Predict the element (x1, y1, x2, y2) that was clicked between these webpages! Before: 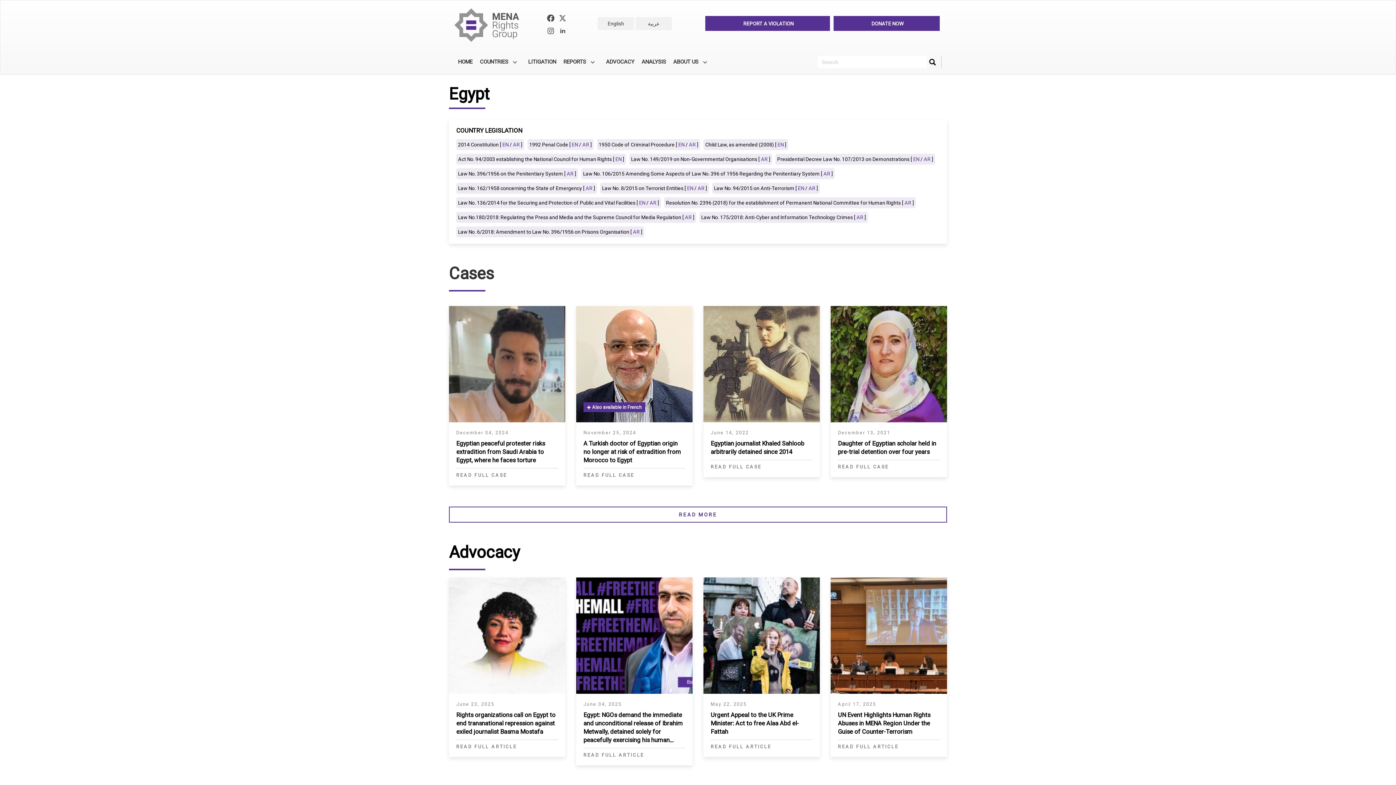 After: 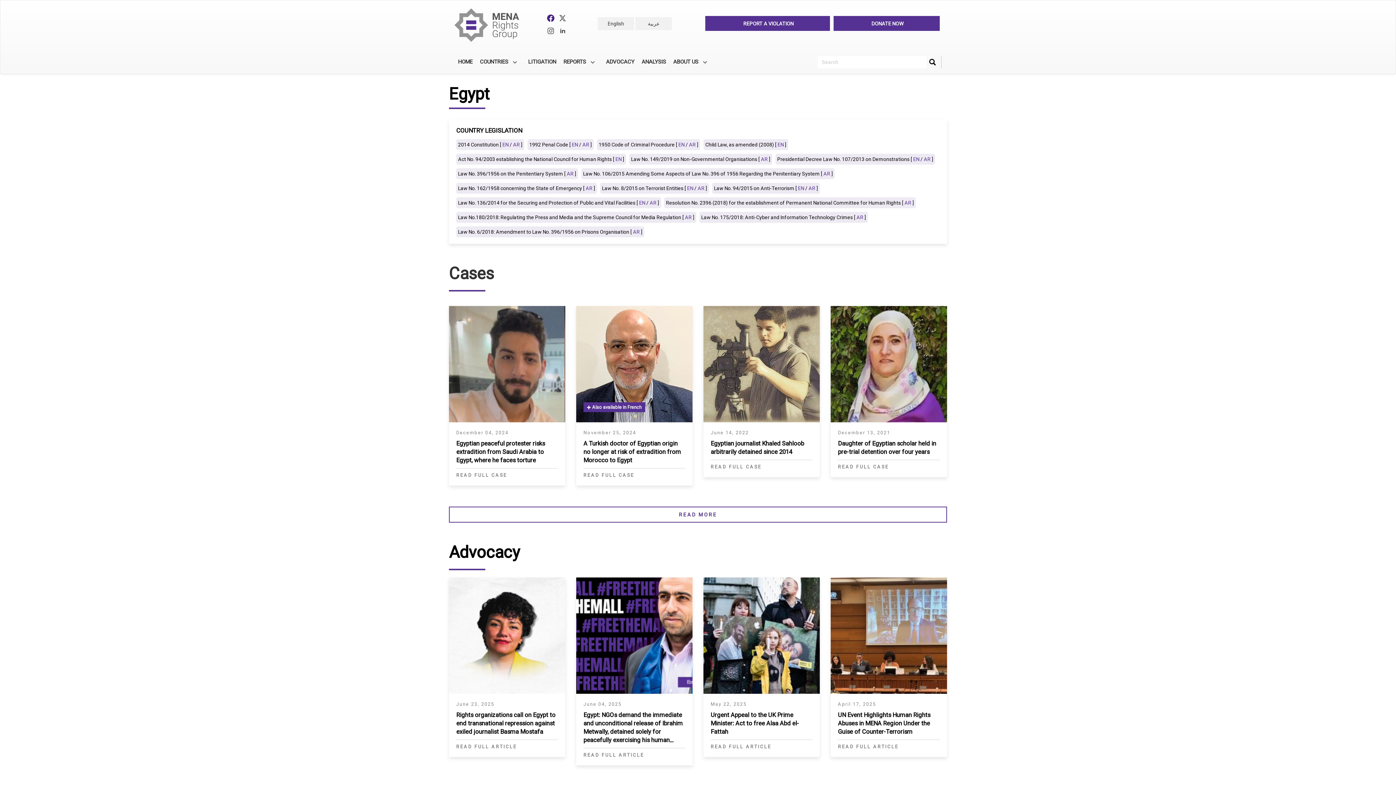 Action: bbox: (545, 12, 556, 25)